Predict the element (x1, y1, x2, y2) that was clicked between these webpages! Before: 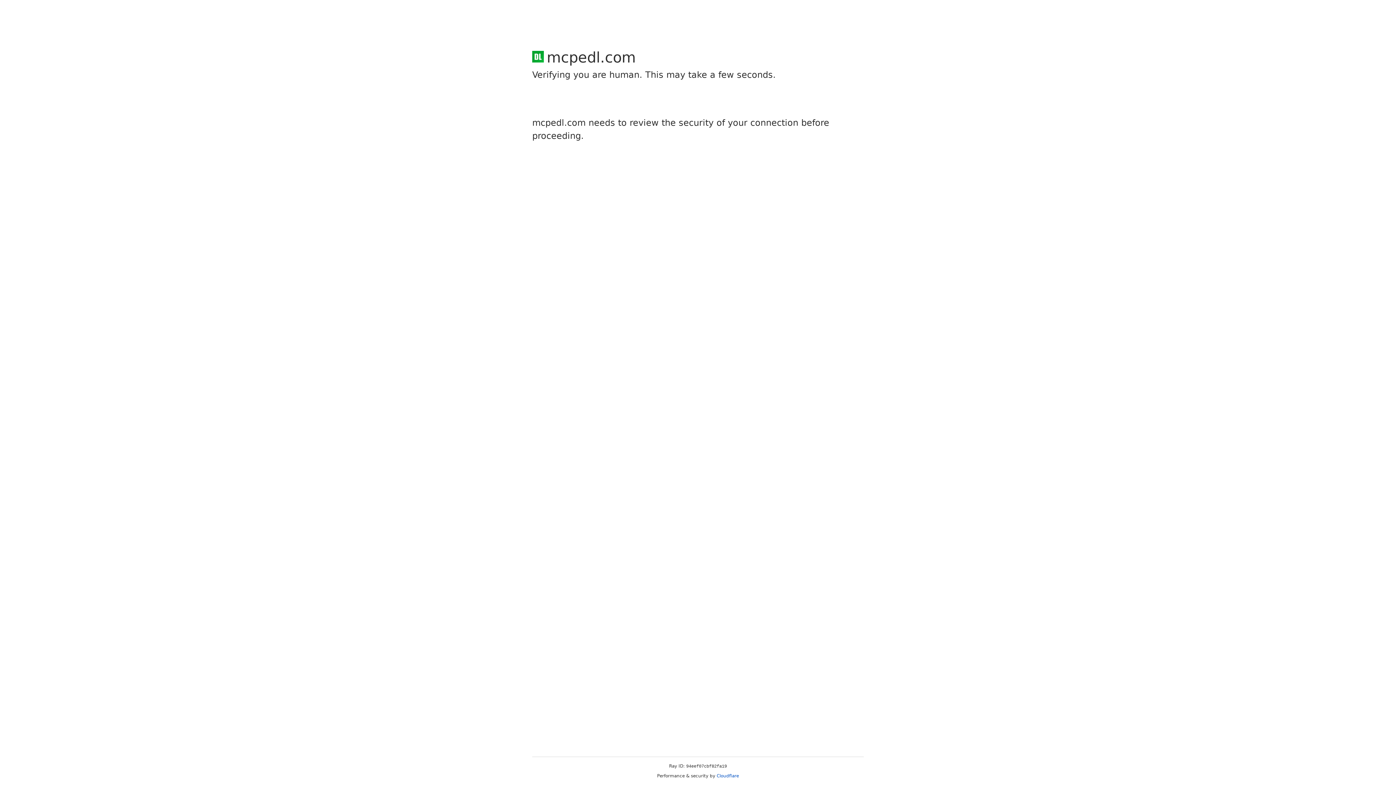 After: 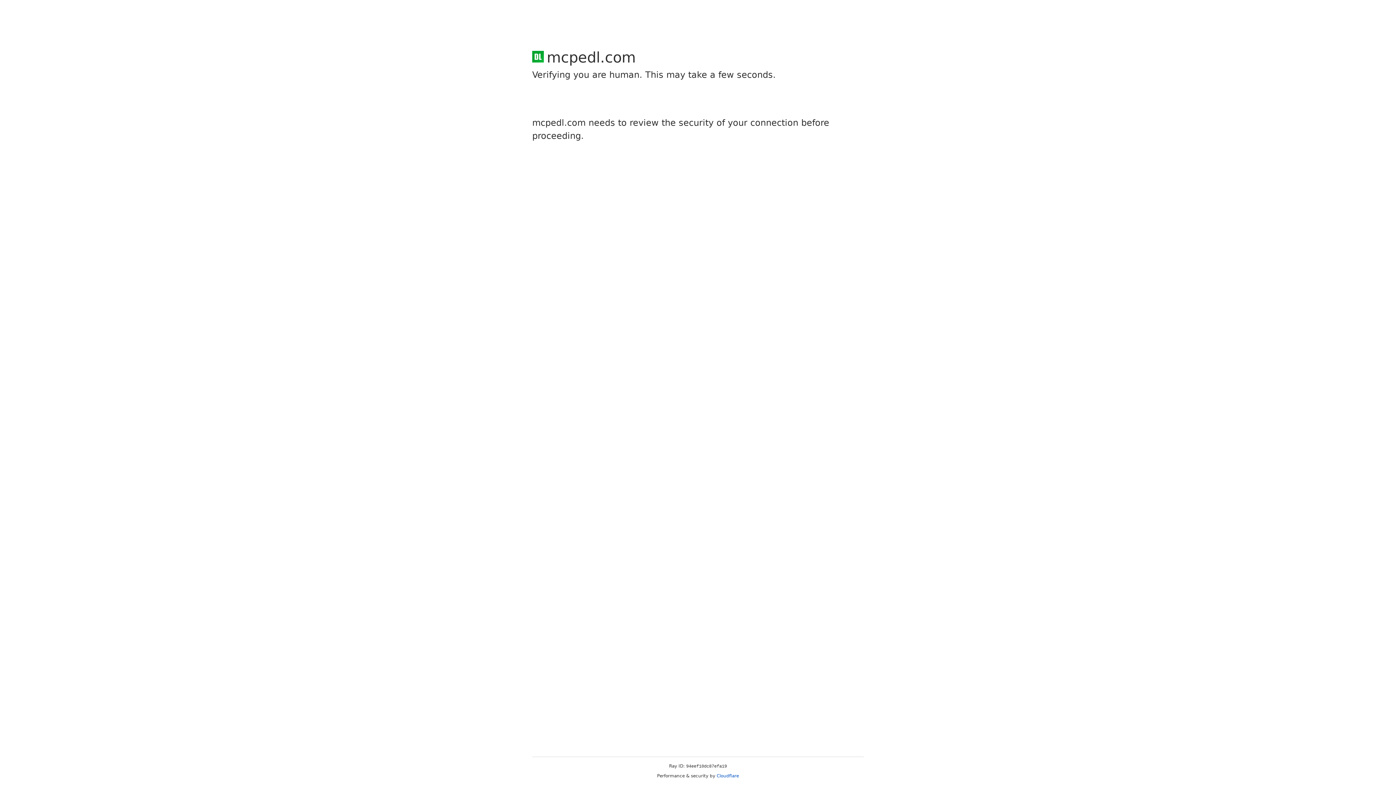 Action: label: Cloudflare bbox: (716, 773, 739, 778)